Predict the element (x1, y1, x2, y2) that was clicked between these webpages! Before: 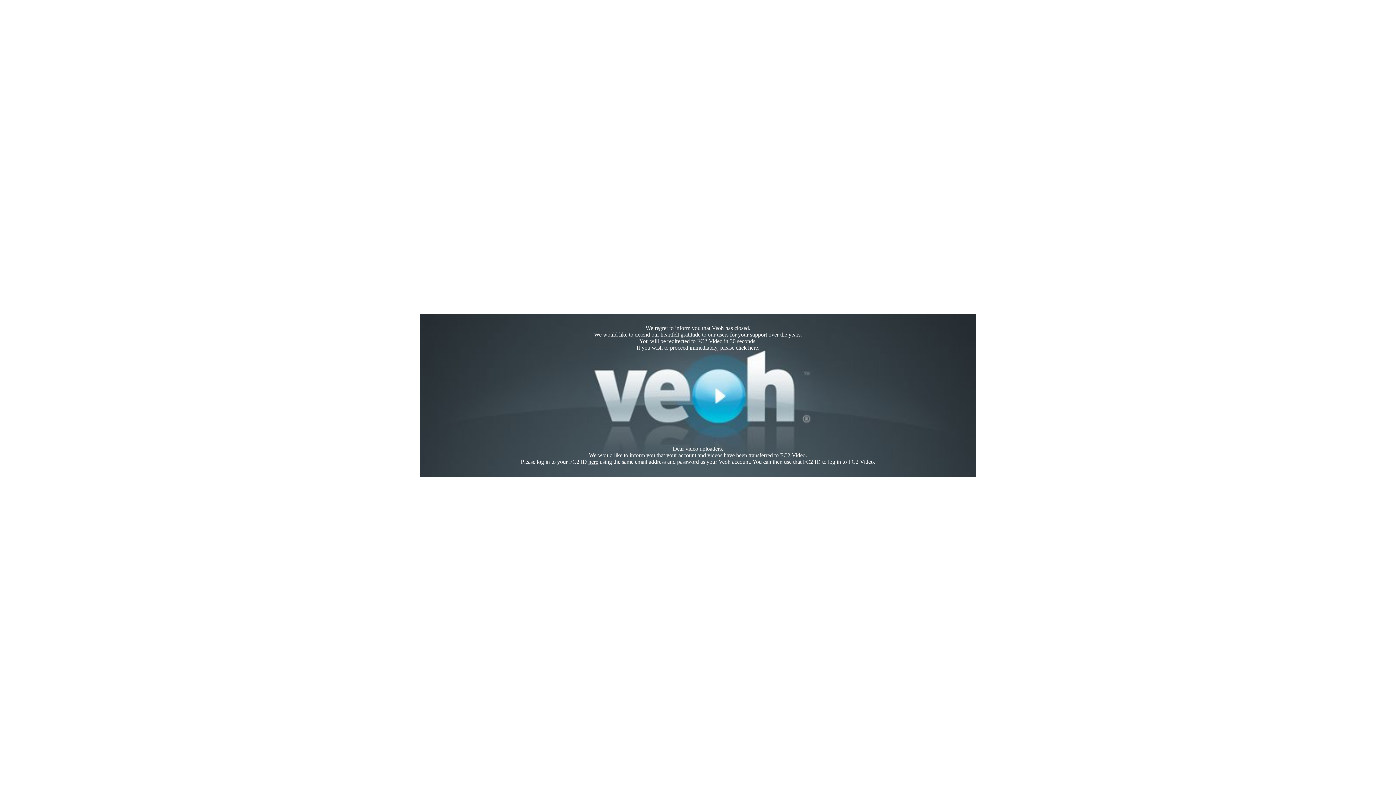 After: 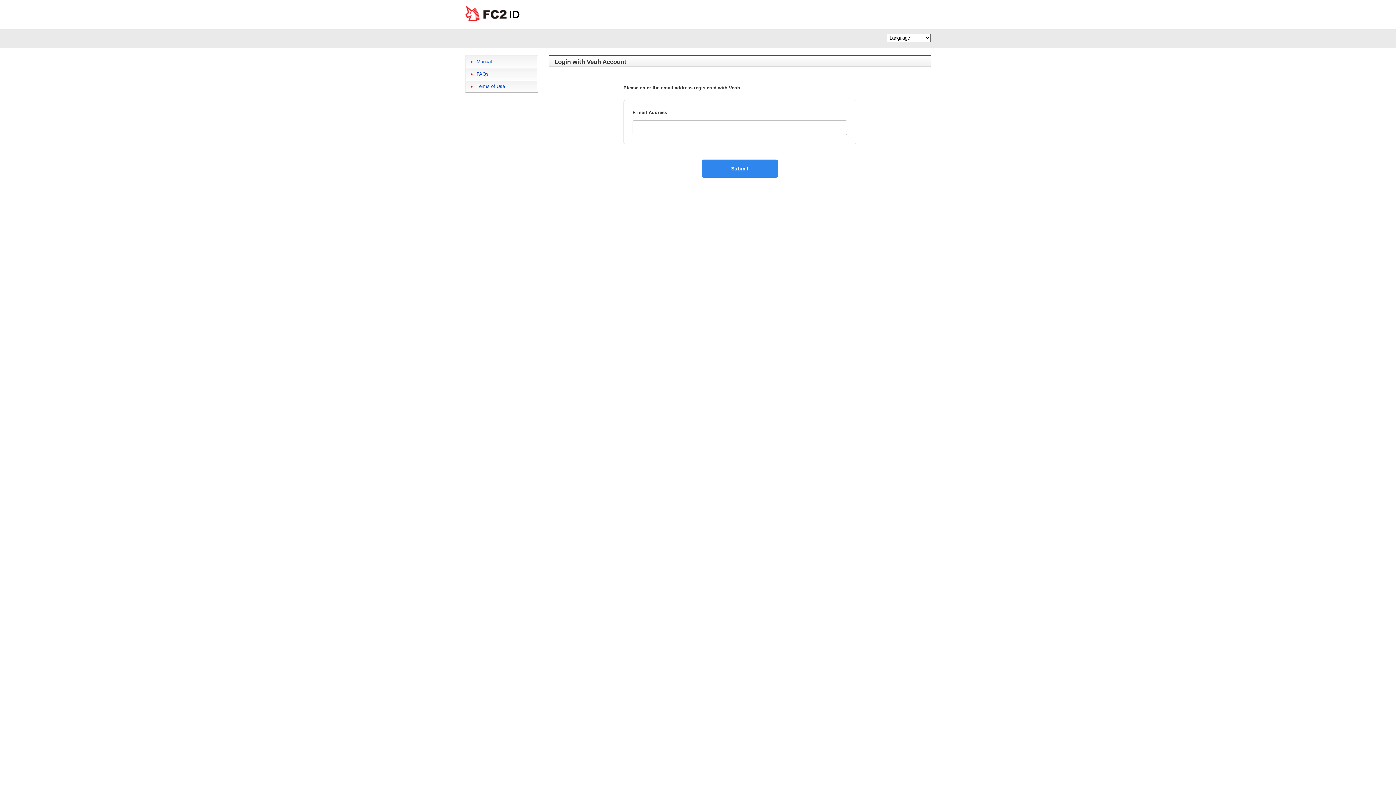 Action: bbox: (588, 458, 598, 465) label: here